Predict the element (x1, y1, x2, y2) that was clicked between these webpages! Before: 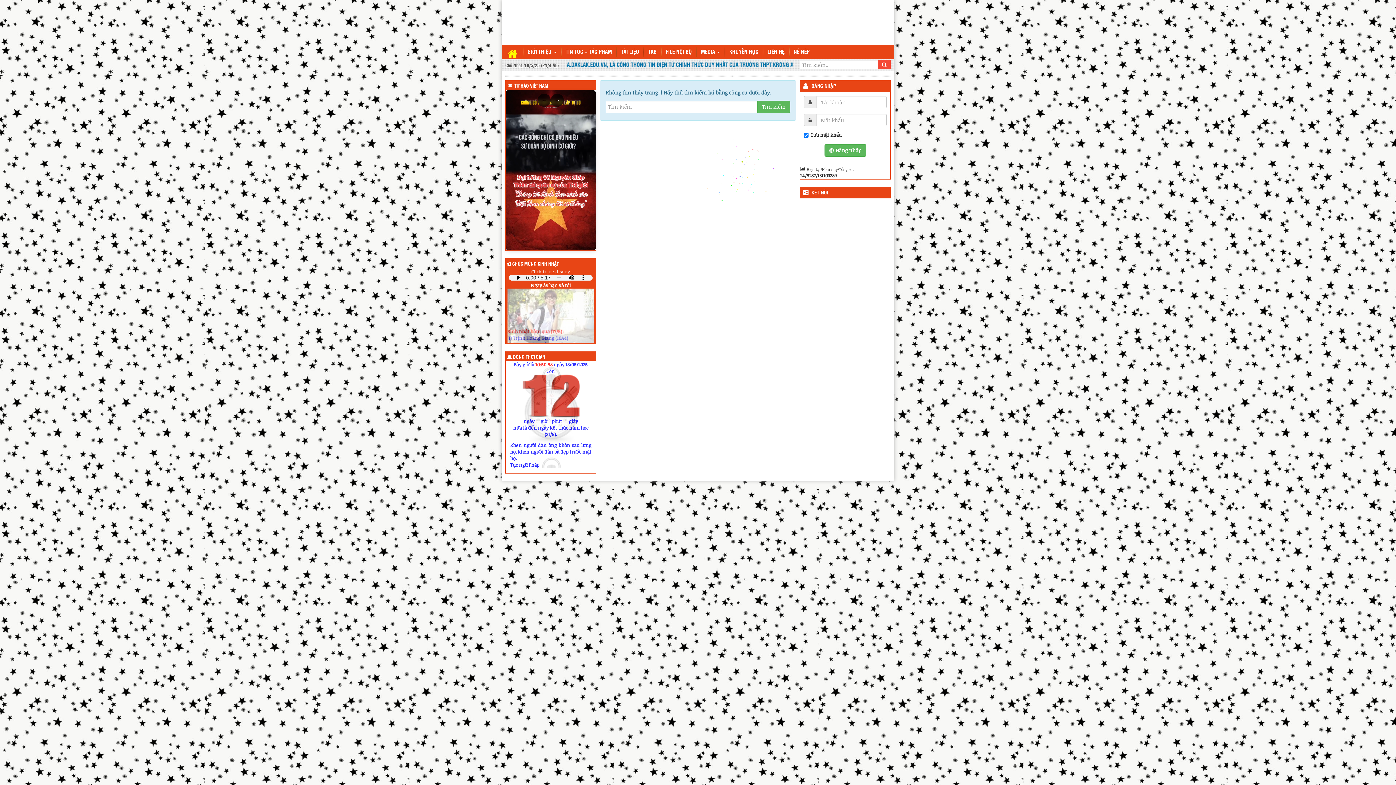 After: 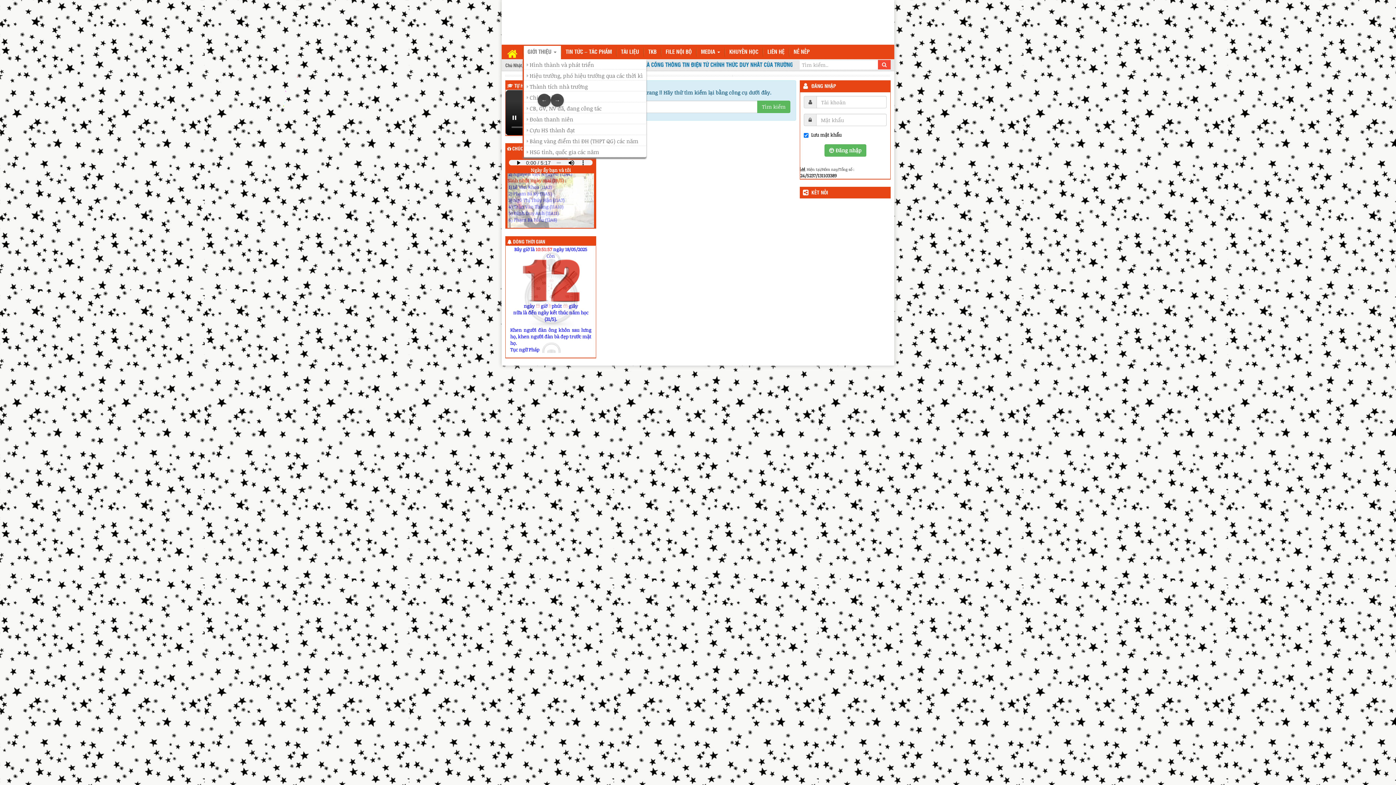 Action: label: GIỚI THIỆU  bbox: (524, 45, 561, 59)